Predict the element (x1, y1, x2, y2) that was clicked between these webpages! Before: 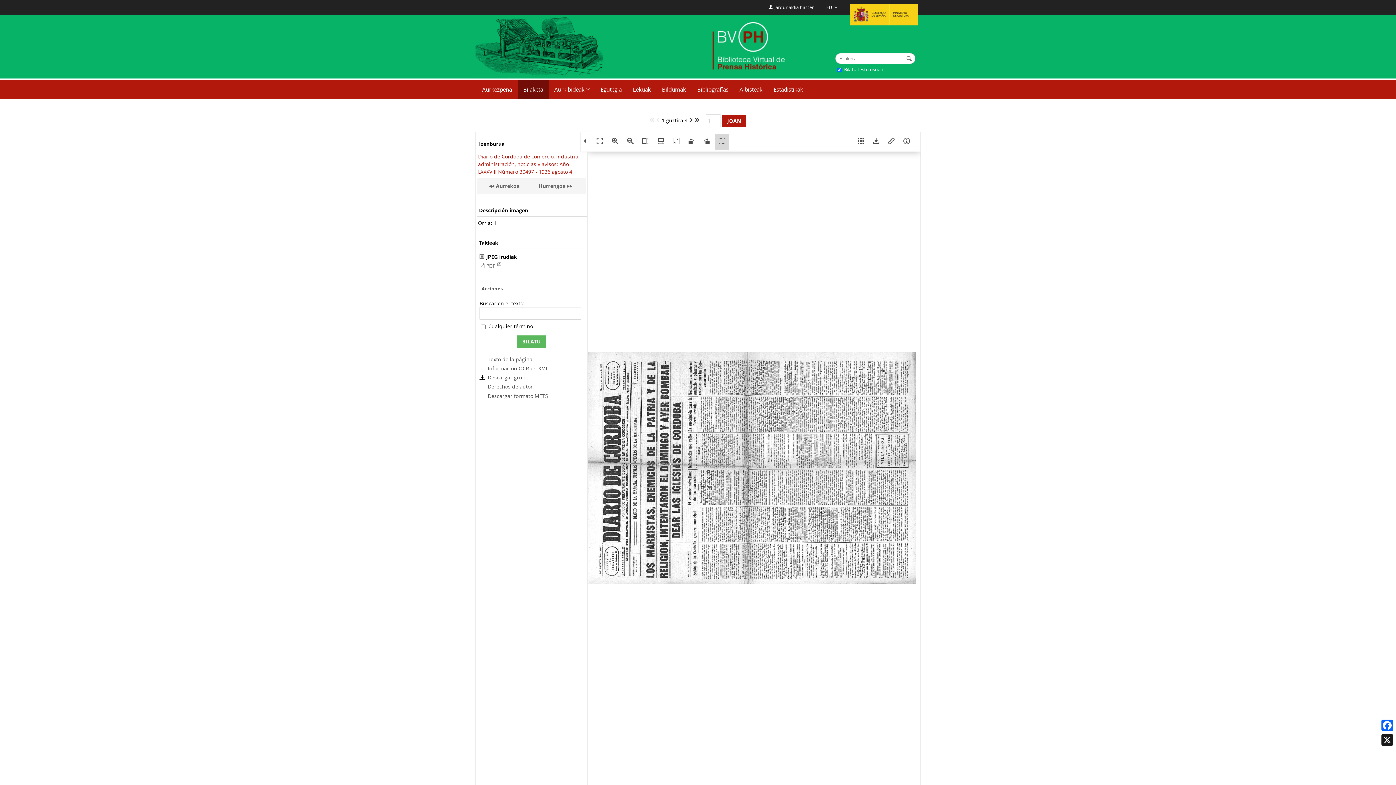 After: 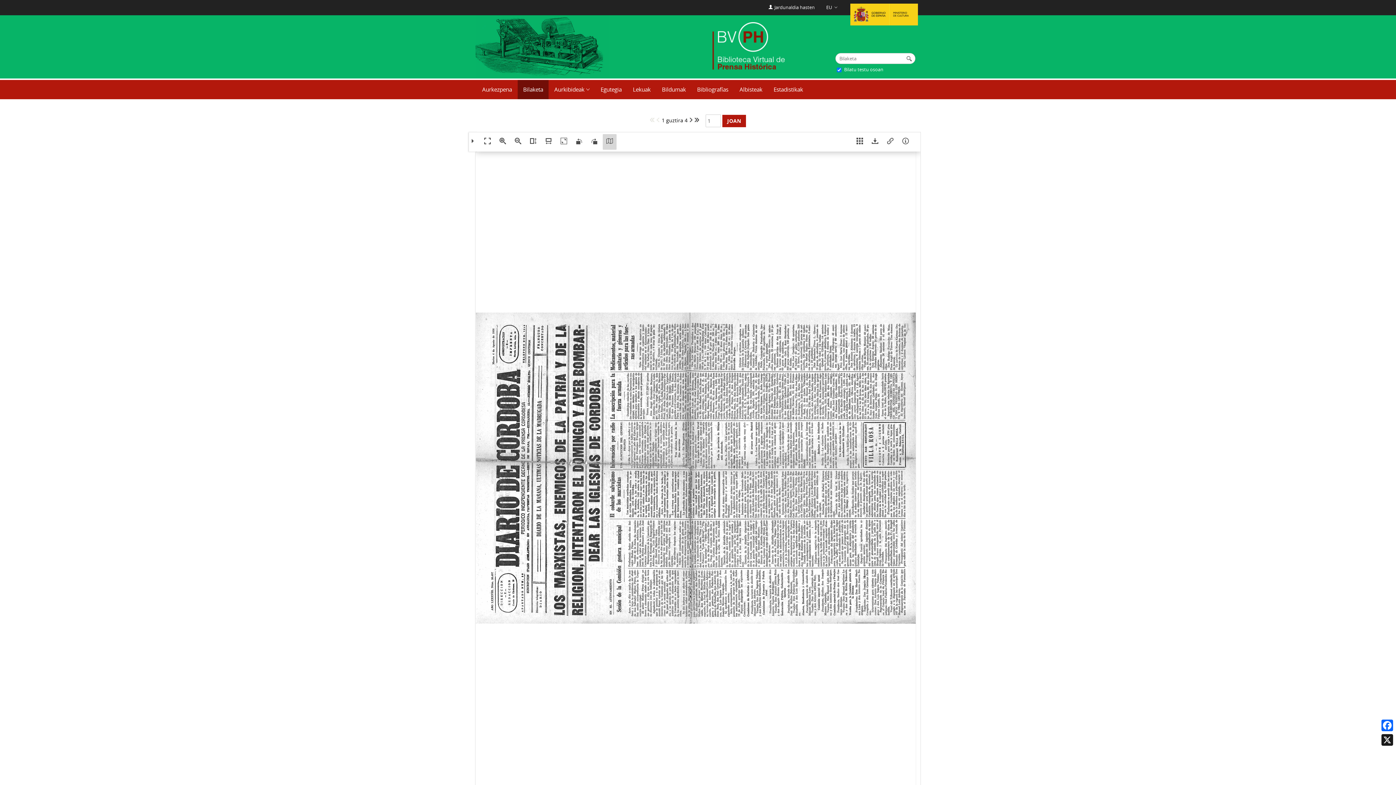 Action: bbox: (581, 132, 590, 151)